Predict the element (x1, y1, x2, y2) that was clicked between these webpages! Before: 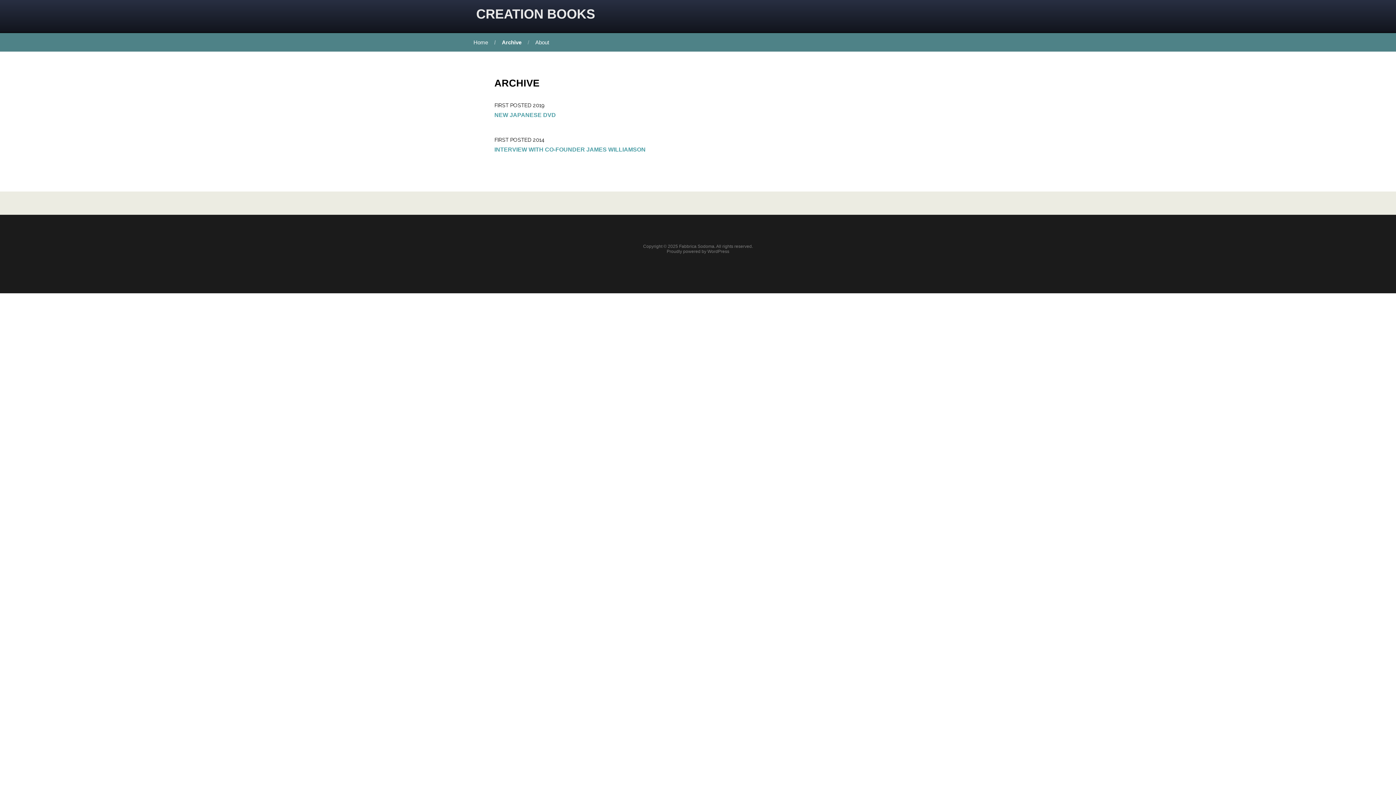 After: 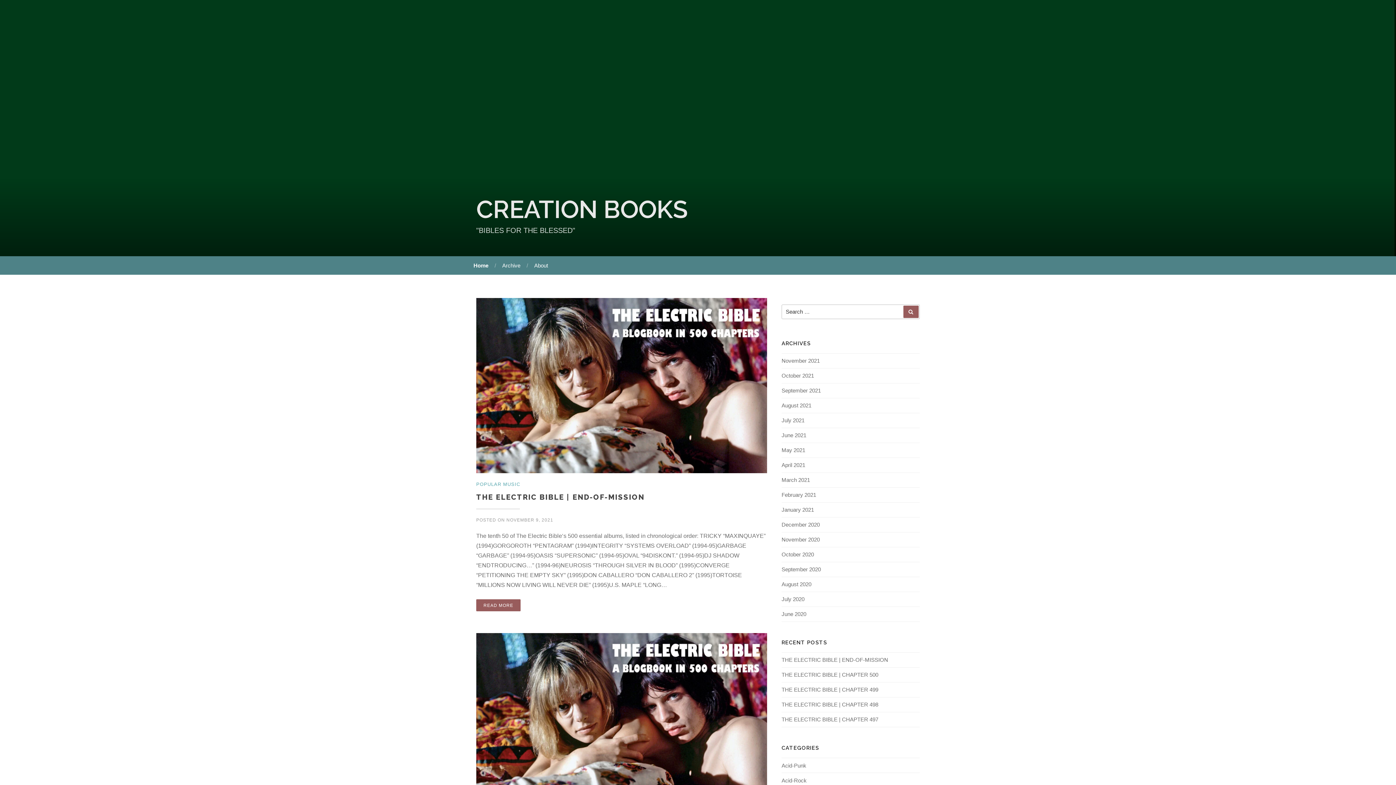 Action: bbox: (476, 6, 595, 21) label: CREATION BOOKS